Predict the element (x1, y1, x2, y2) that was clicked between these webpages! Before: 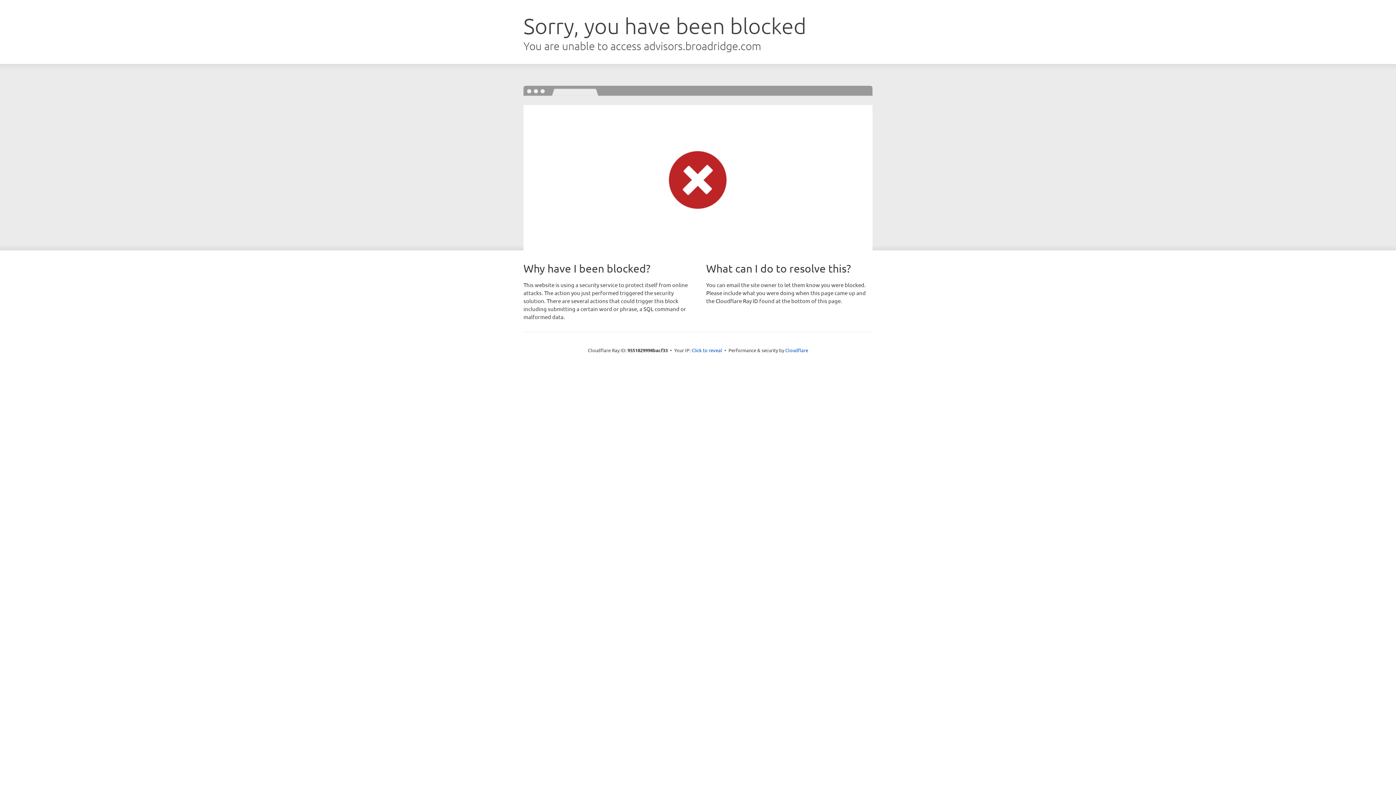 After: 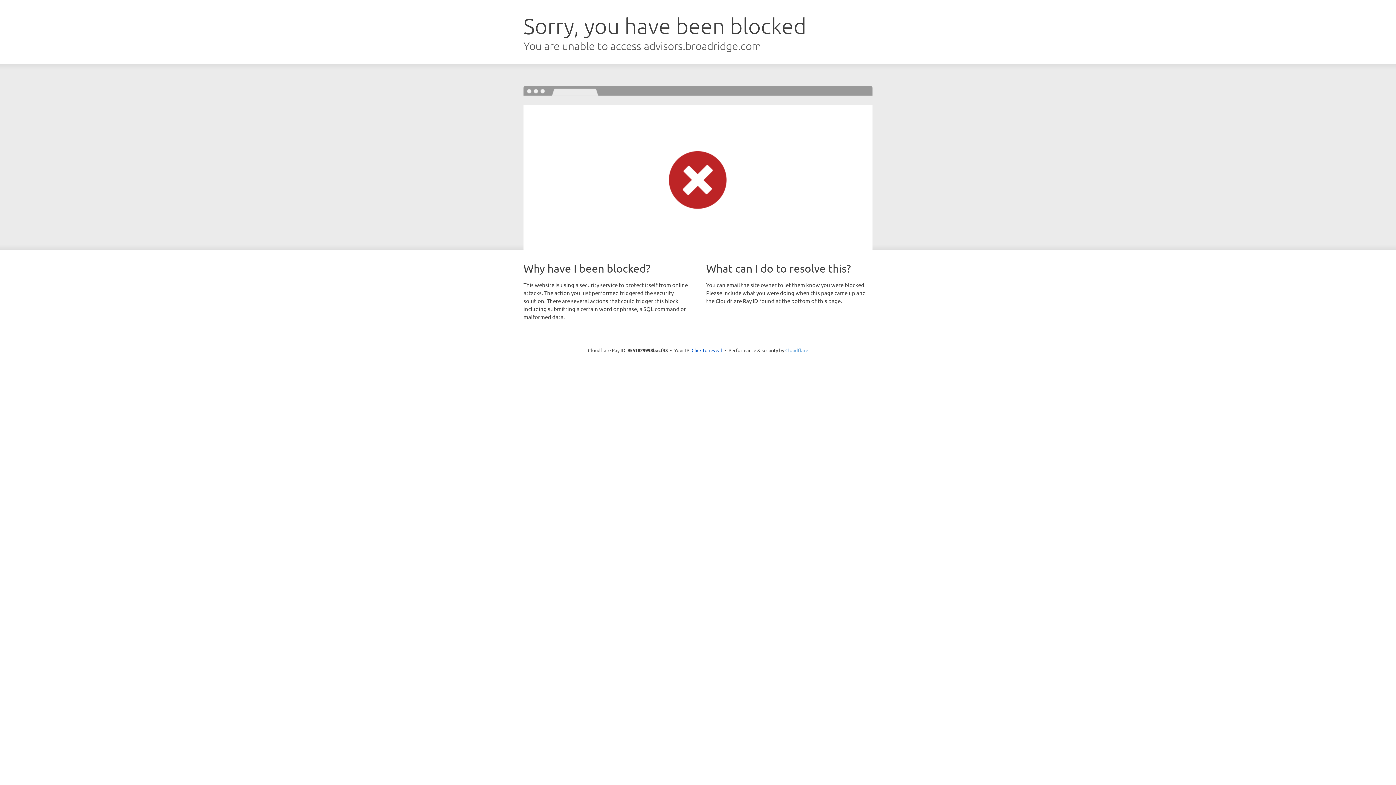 Action: bbox: (785, 347, 808, 353) label: Cloudflare